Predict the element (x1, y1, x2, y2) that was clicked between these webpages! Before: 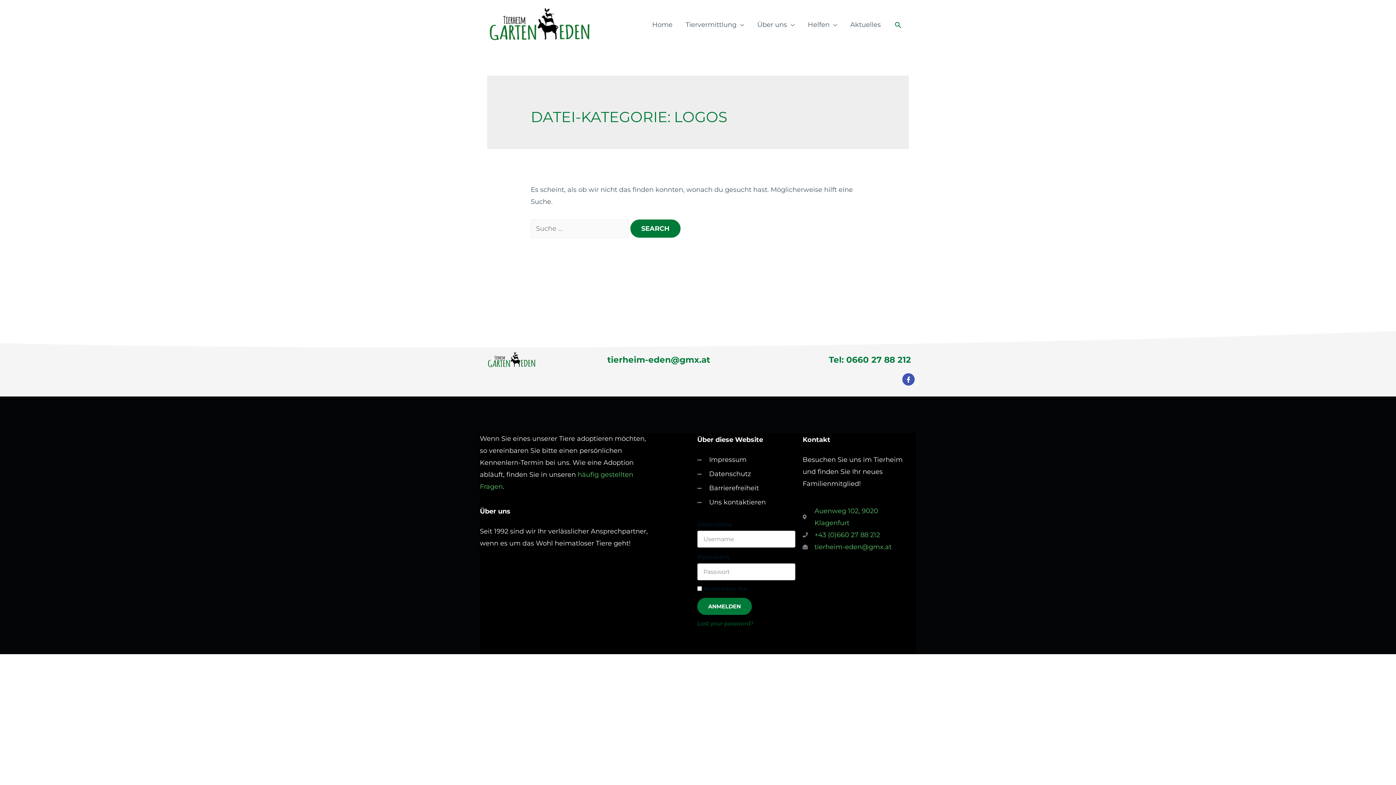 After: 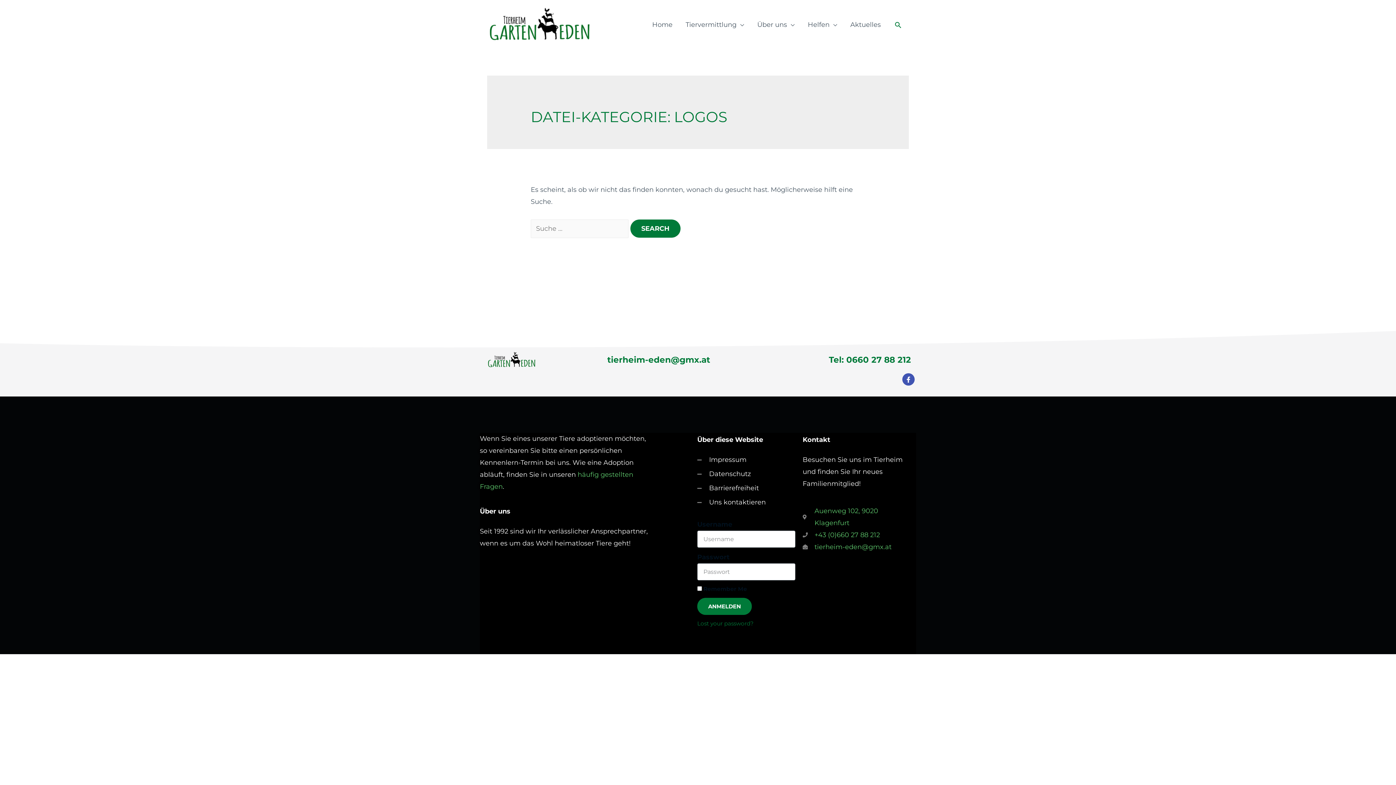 Action: label: Tel: 0660 27 88 212 bbox: (829, 354, 911, 365)